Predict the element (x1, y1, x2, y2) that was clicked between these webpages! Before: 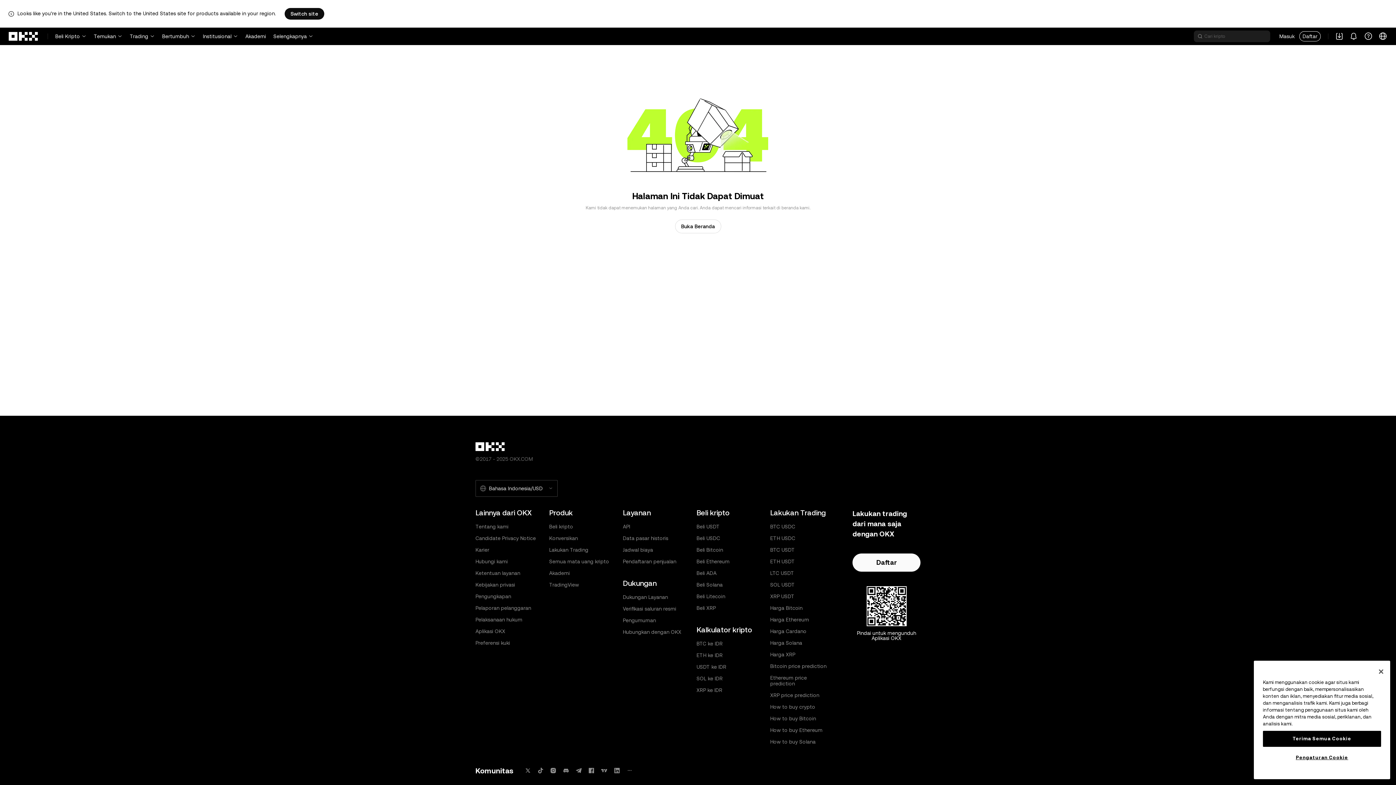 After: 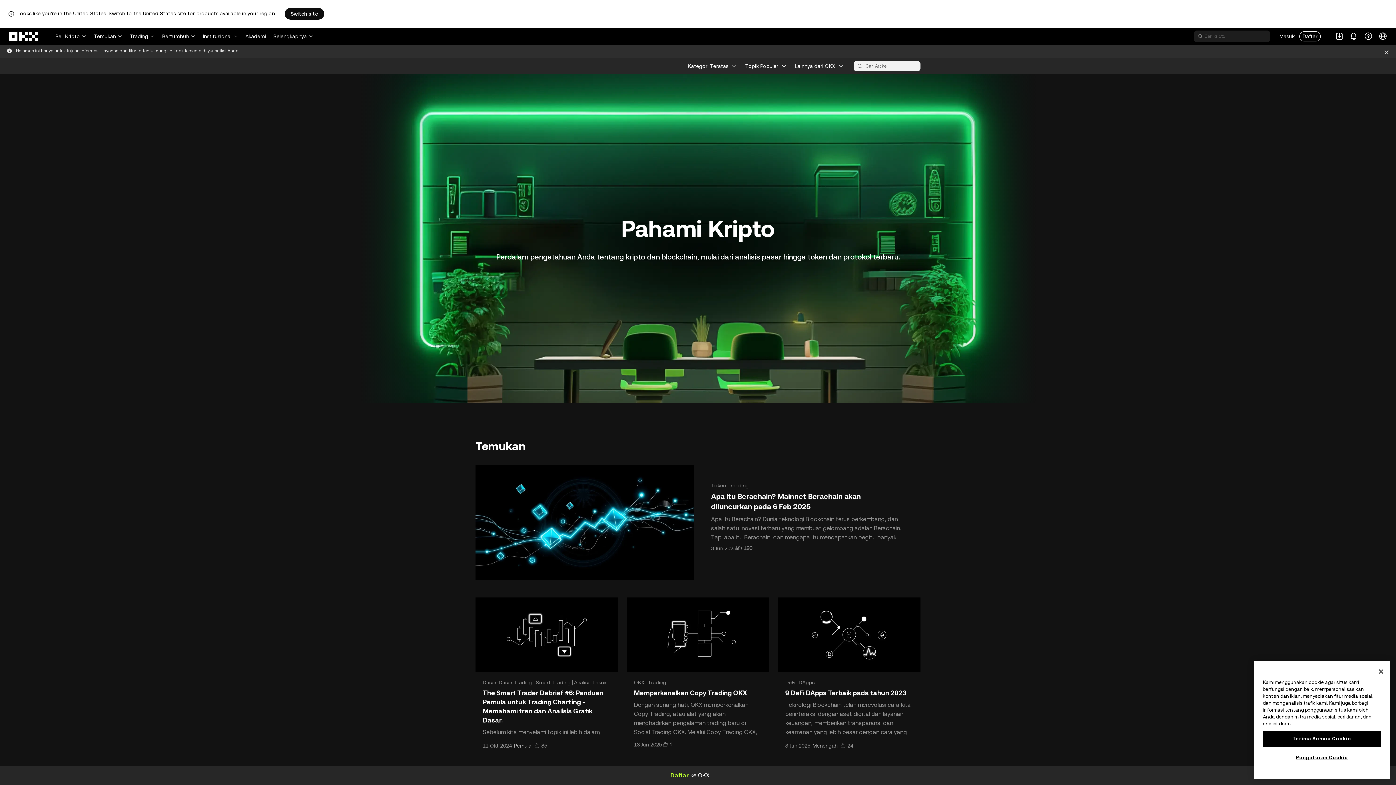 Action: bbox: (549, 570, 570, 576) label: Akademi